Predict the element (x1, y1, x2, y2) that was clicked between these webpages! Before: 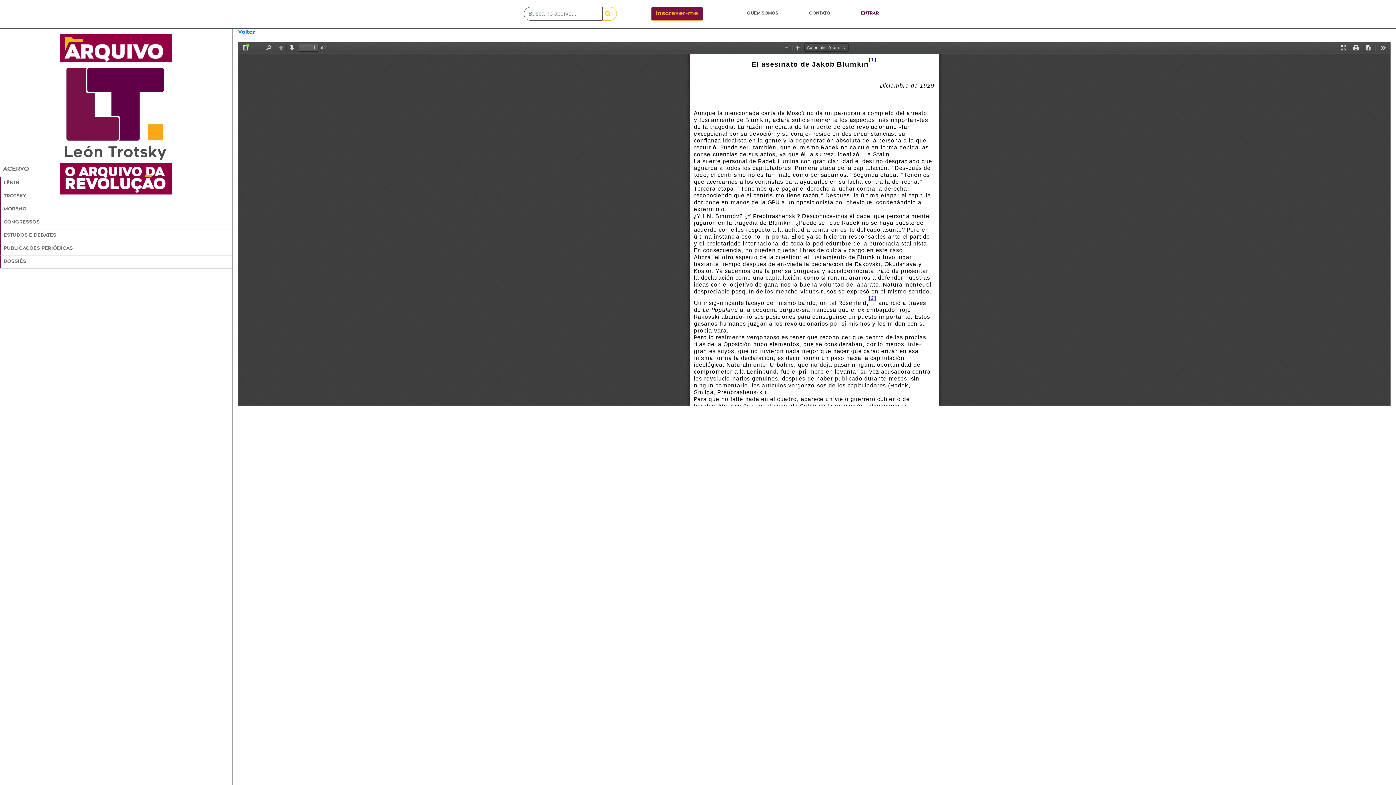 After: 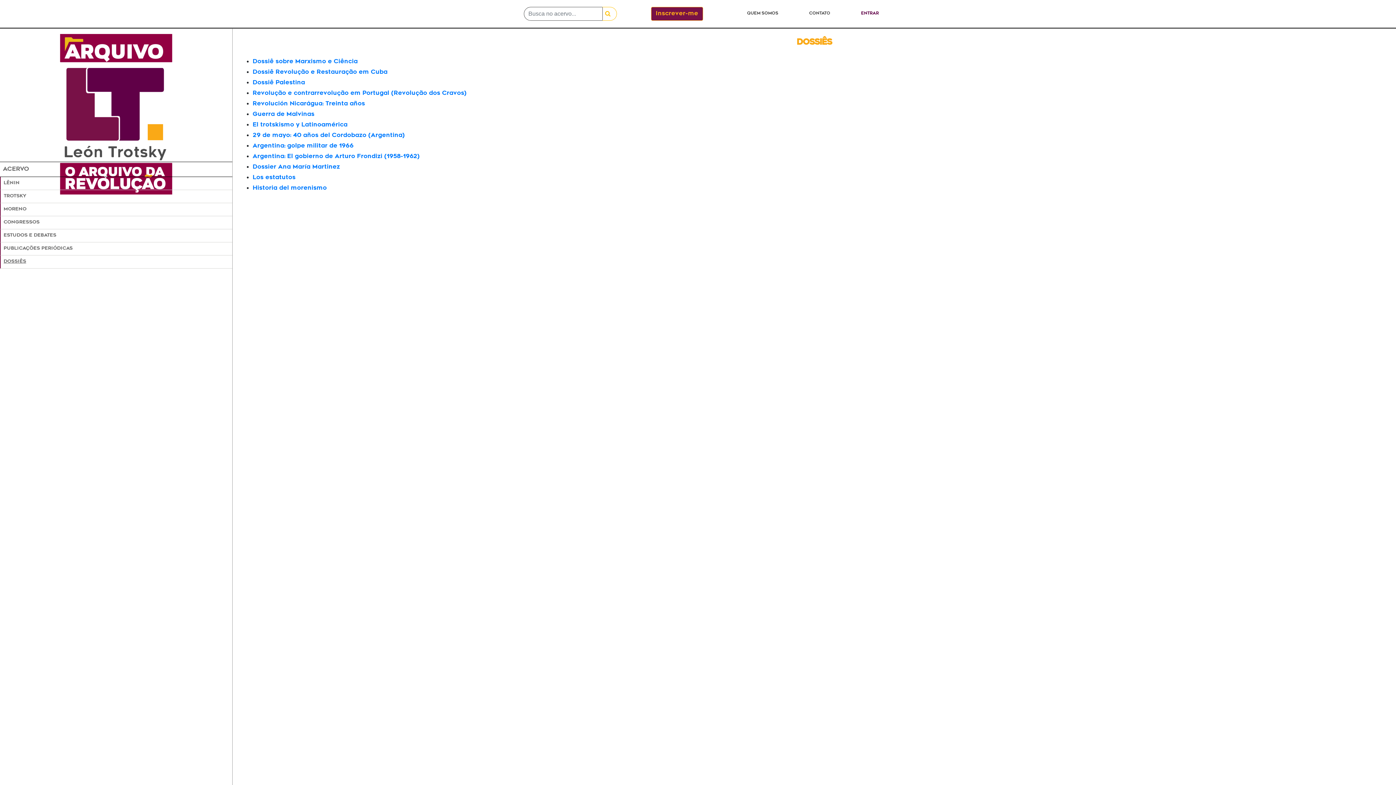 Action: bbox: (3, 258, 232, 265) label: DOSSIÊS